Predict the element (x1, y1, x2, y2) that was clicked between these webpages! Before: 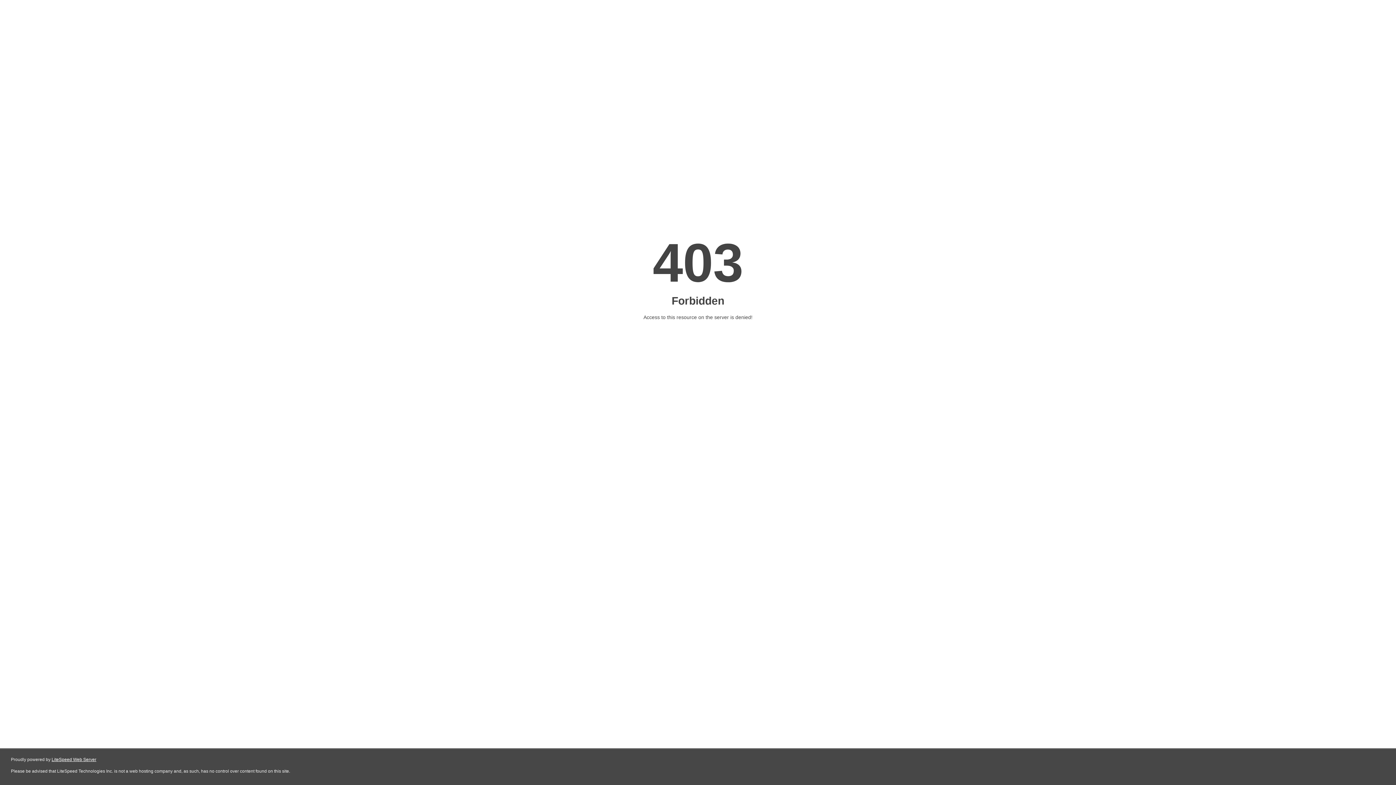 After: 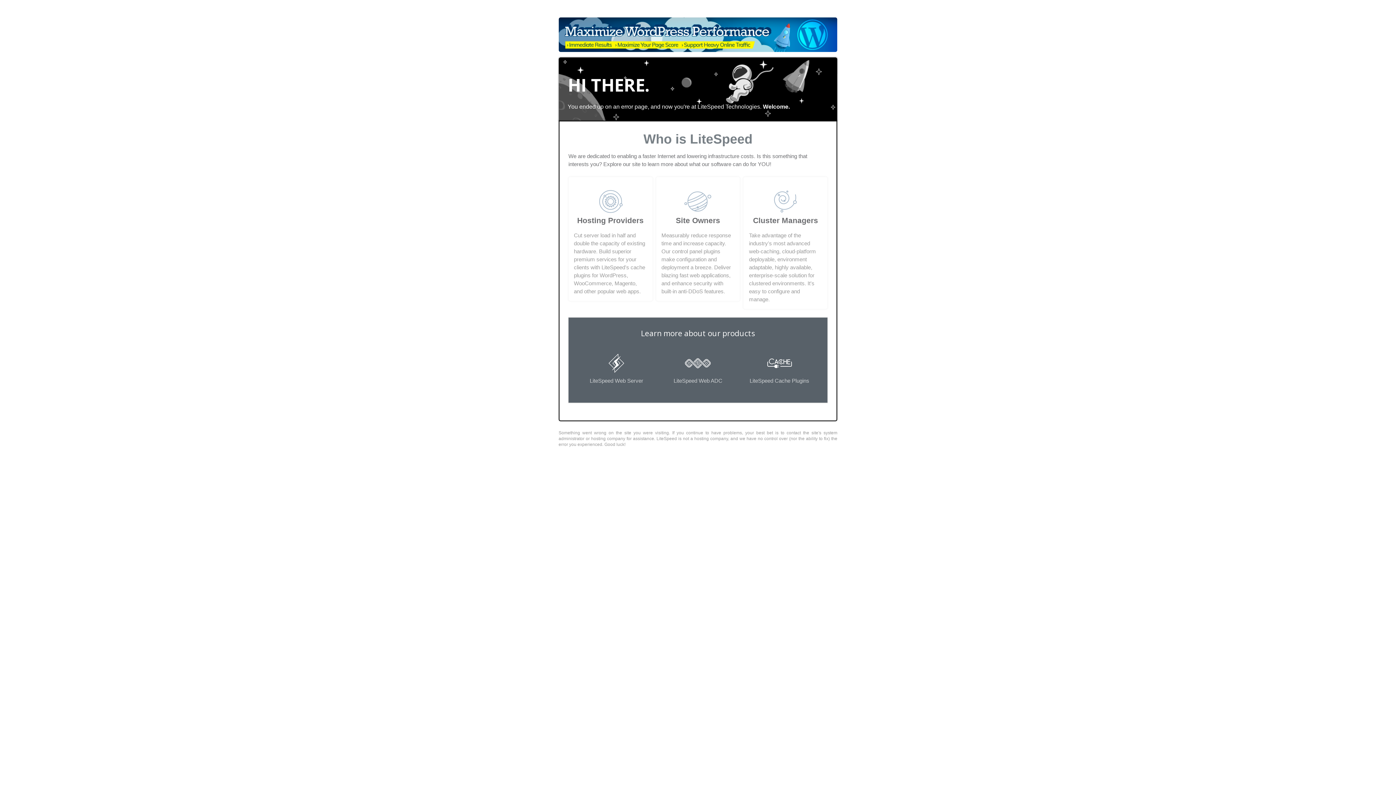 Action: label: LiteSpeed Web Server bbox: (51, 757, 96, 762)